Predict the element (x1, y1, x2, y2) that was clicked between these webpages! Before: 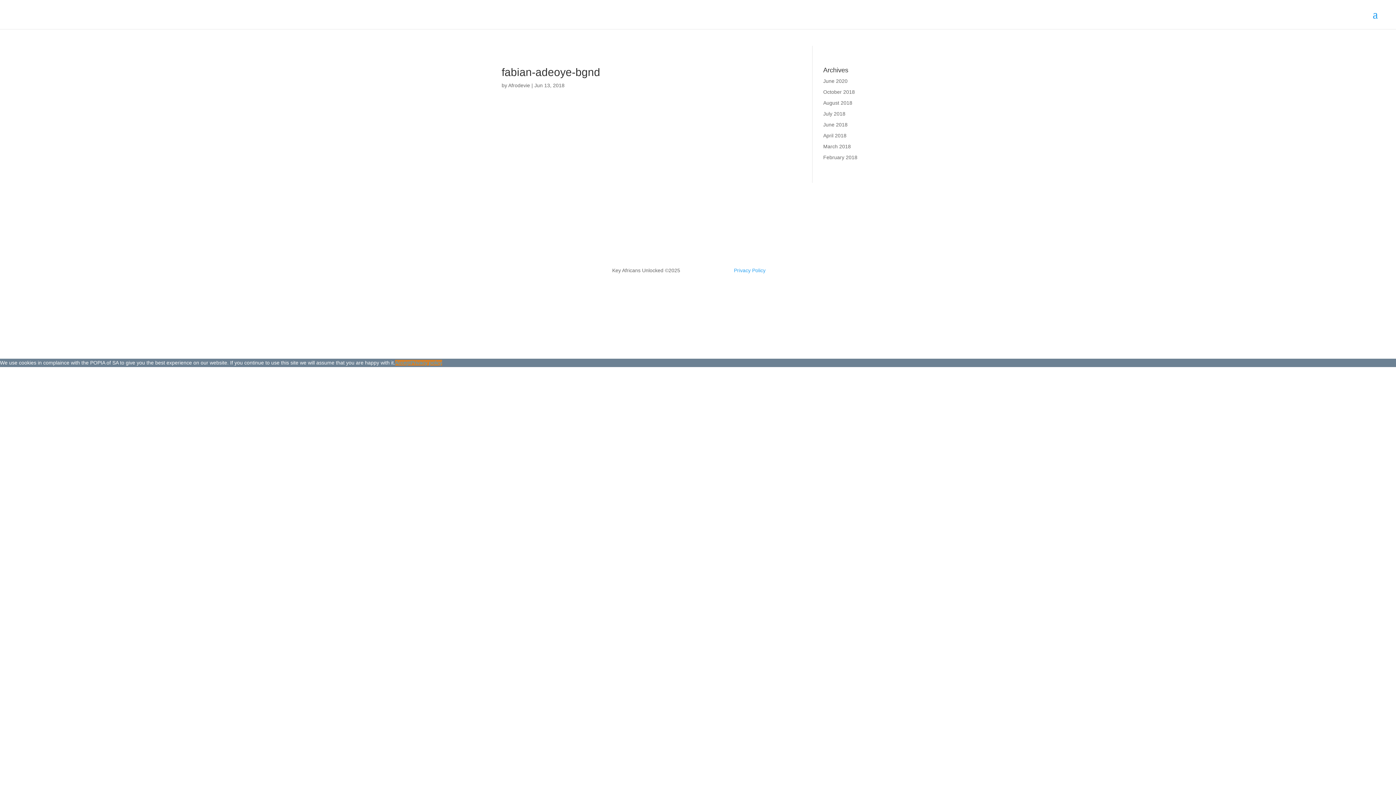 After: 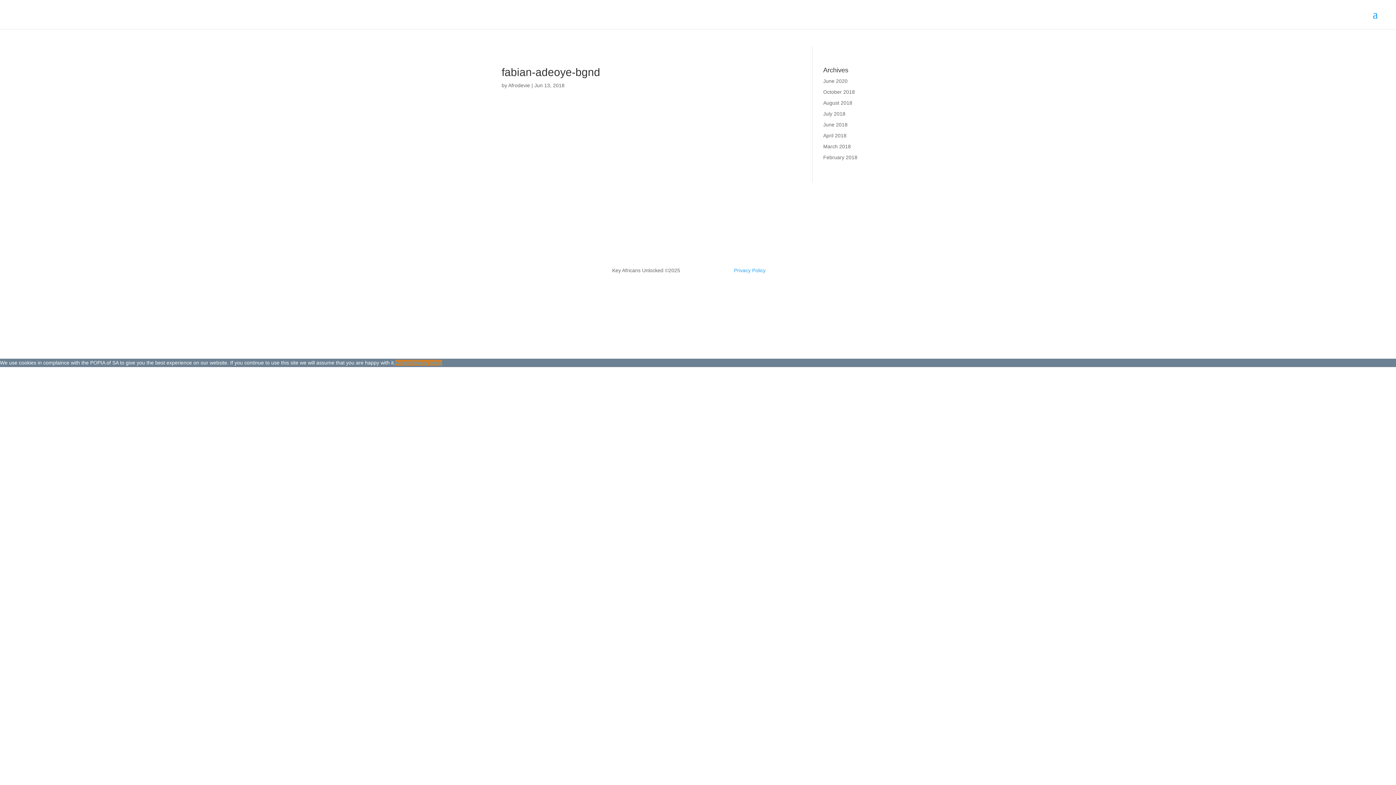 Action: label: Privacy policy bbox: (410, 359, 442, 365)